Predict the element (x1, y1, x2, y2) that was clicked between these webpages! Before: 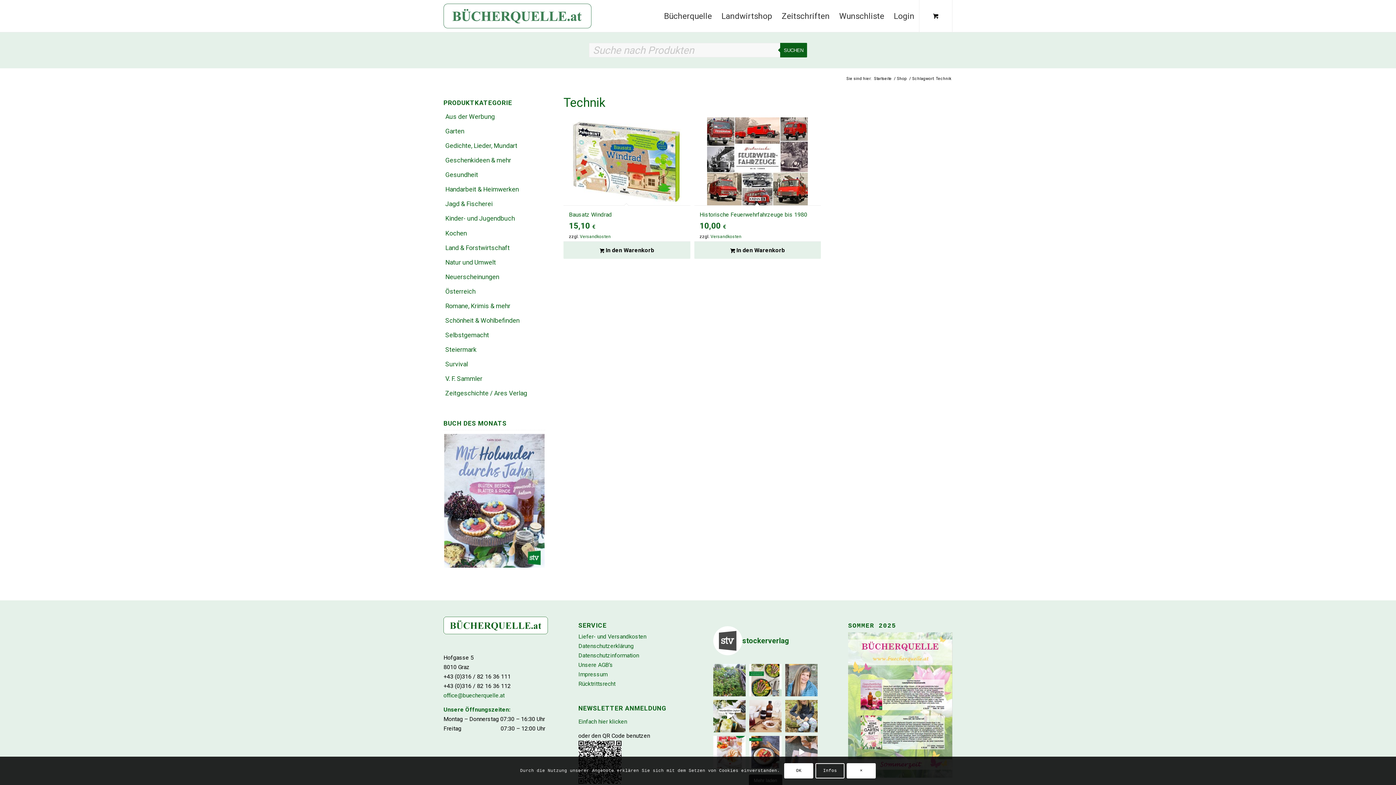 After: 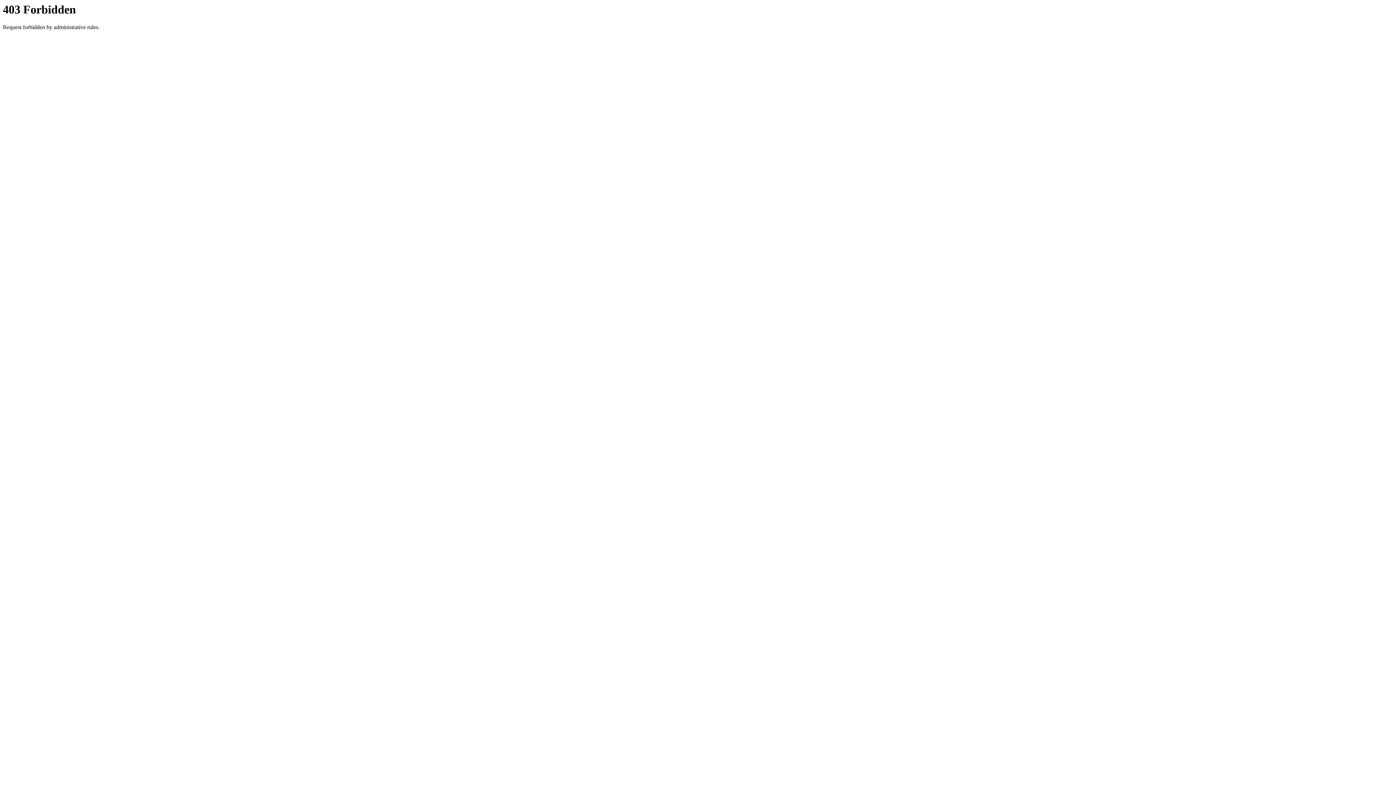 Action: bbox: (716, 0, 777, 32) label: Landwirtshop